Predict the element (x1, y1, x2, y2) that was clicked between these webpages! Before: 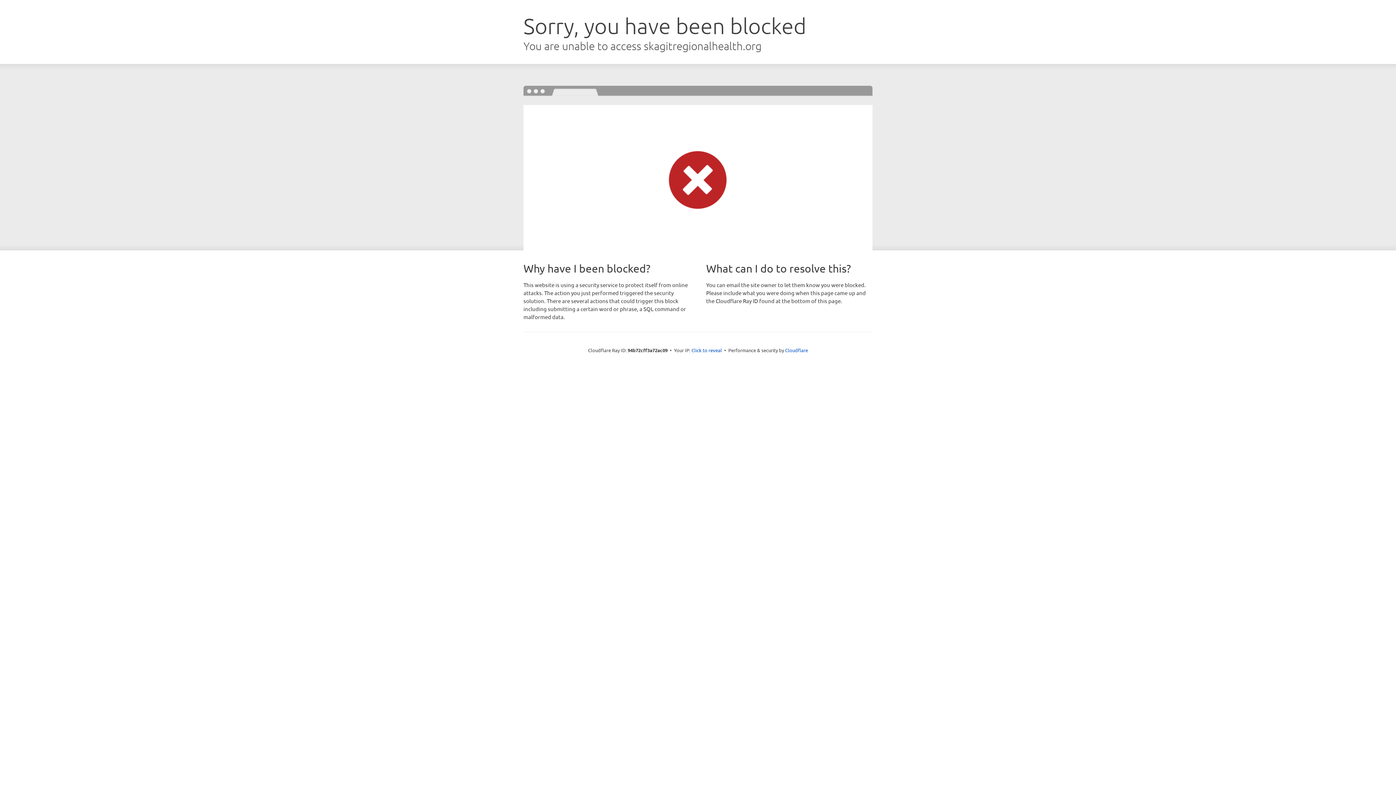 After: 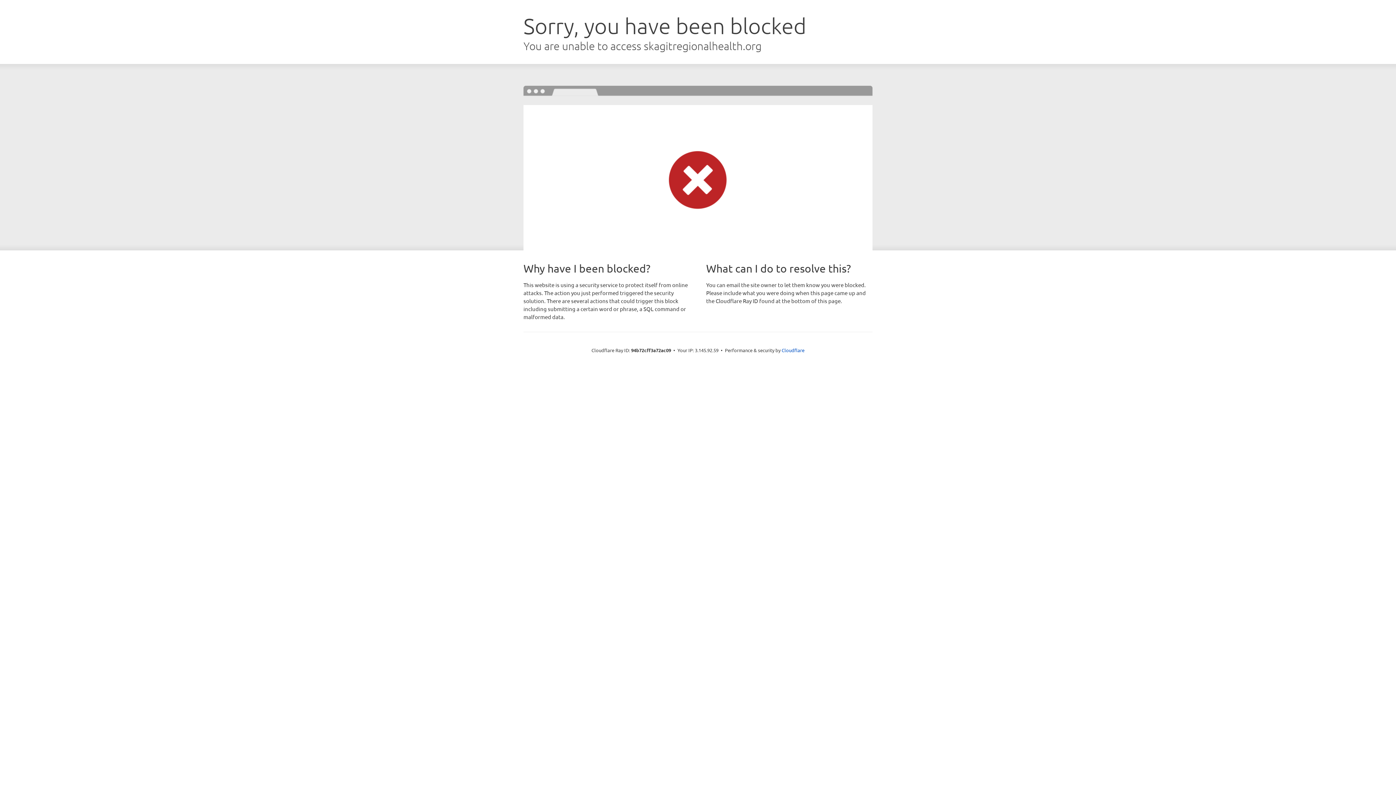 Action: label: Click to reveal bbox: (691, 346, 722, 353)